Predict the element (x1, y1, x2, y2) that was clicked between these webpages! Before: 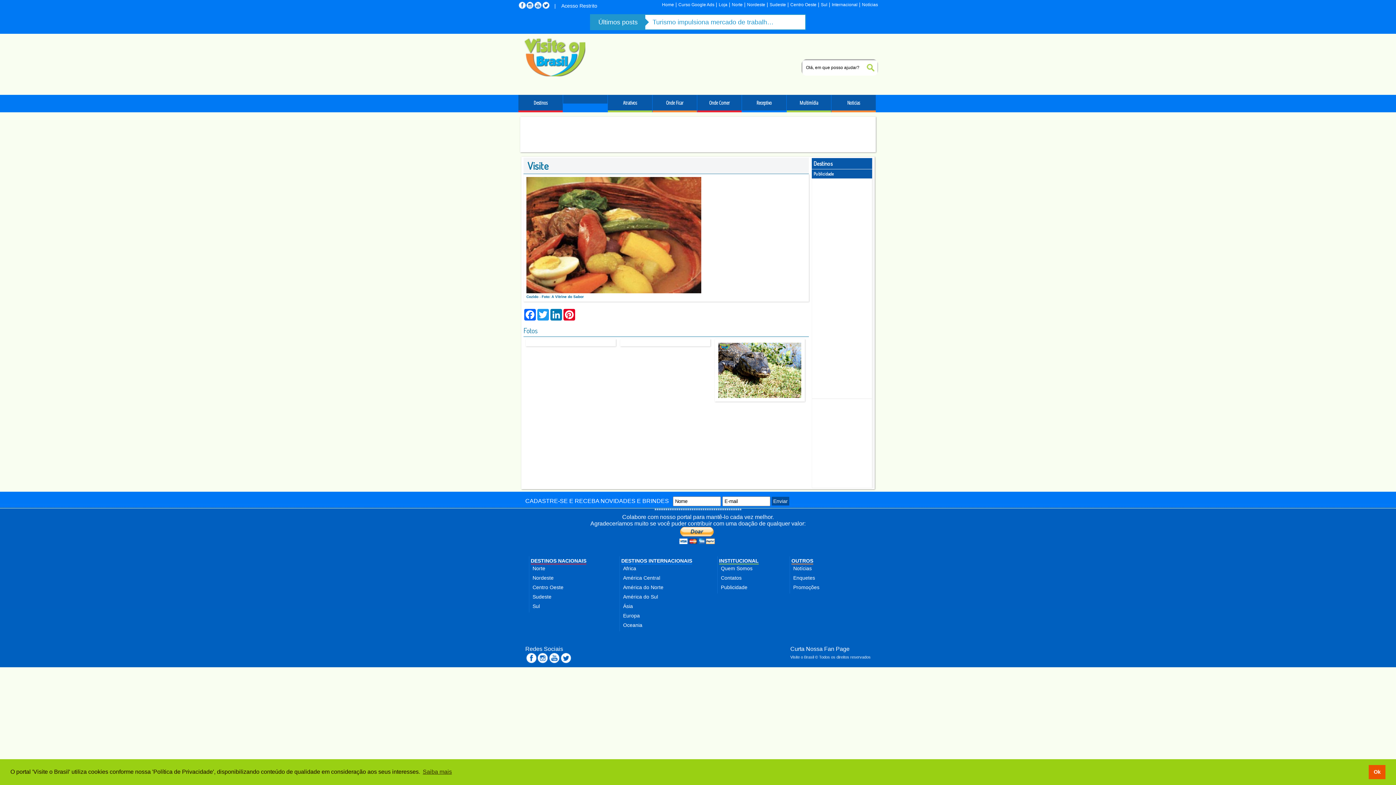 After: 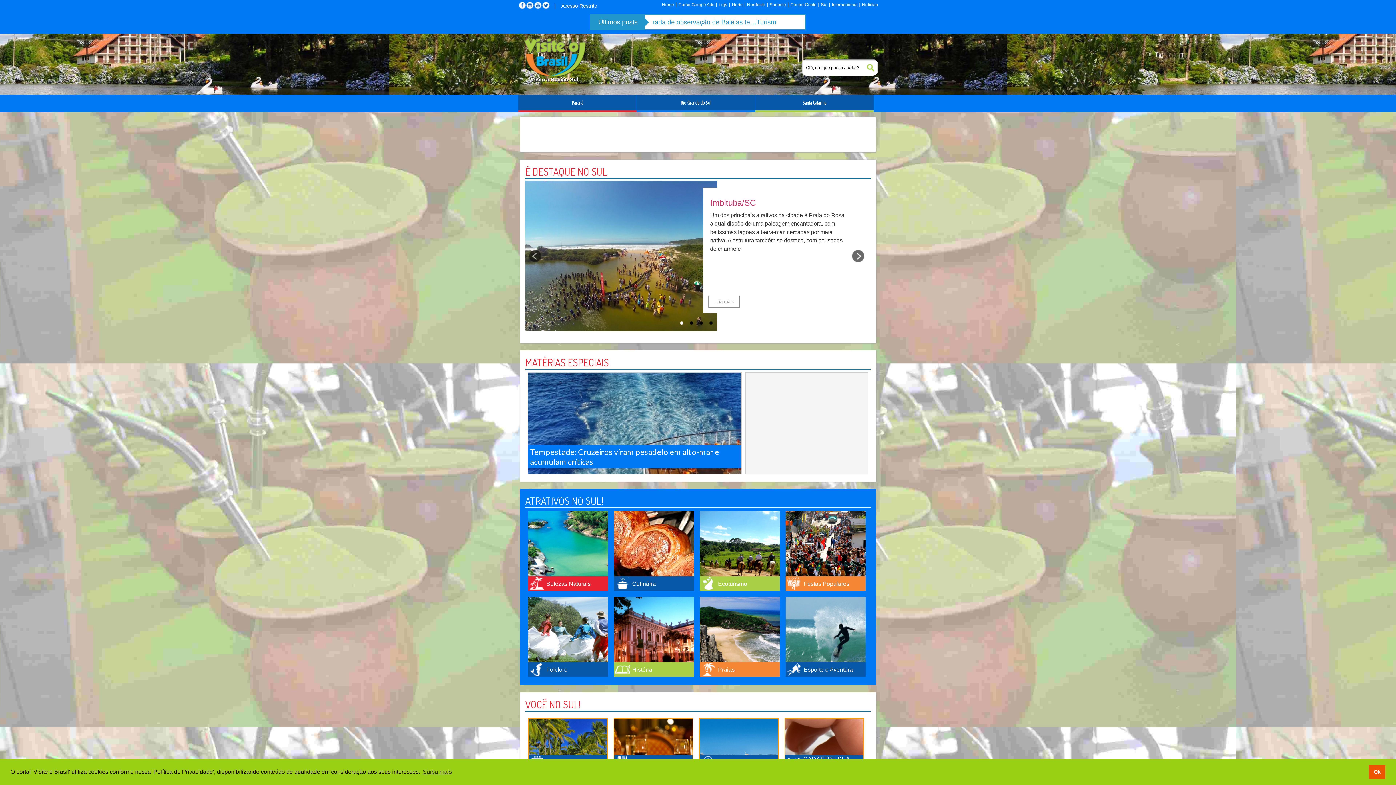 Action: label: Sul bbox: (532, 603, 540, 609)